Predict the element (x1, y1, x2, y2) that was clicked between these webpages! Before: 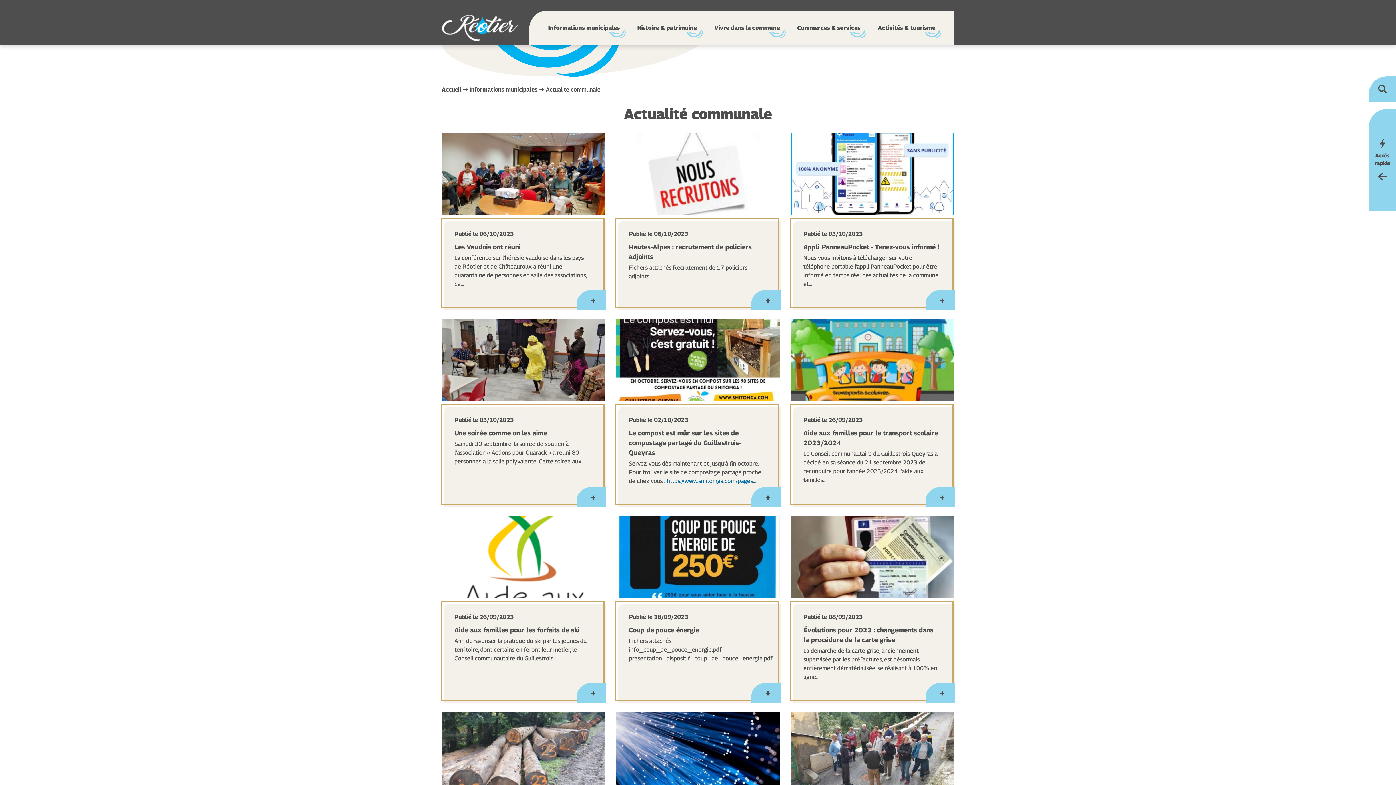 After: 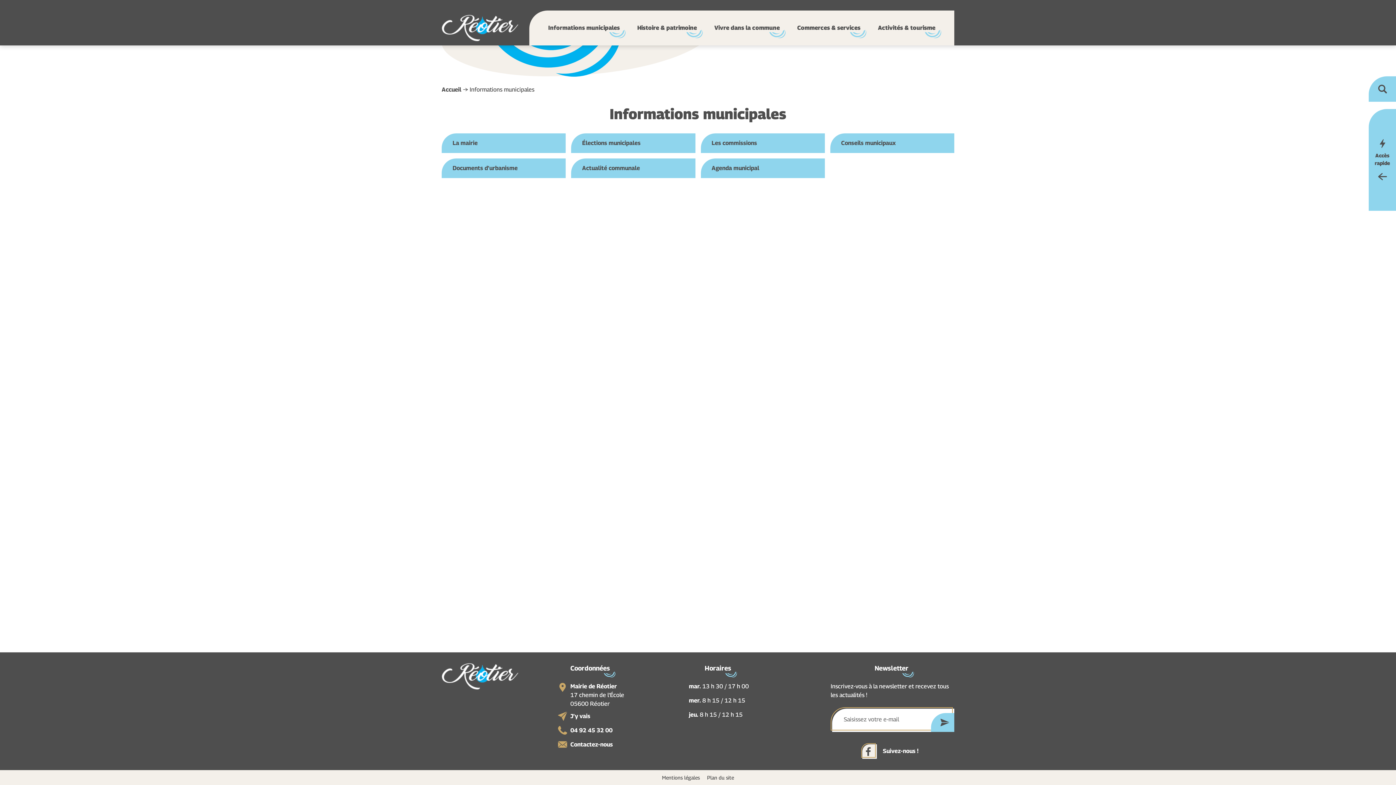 Action: label: Informations municipales bbox: (469, 86, 537, 93)